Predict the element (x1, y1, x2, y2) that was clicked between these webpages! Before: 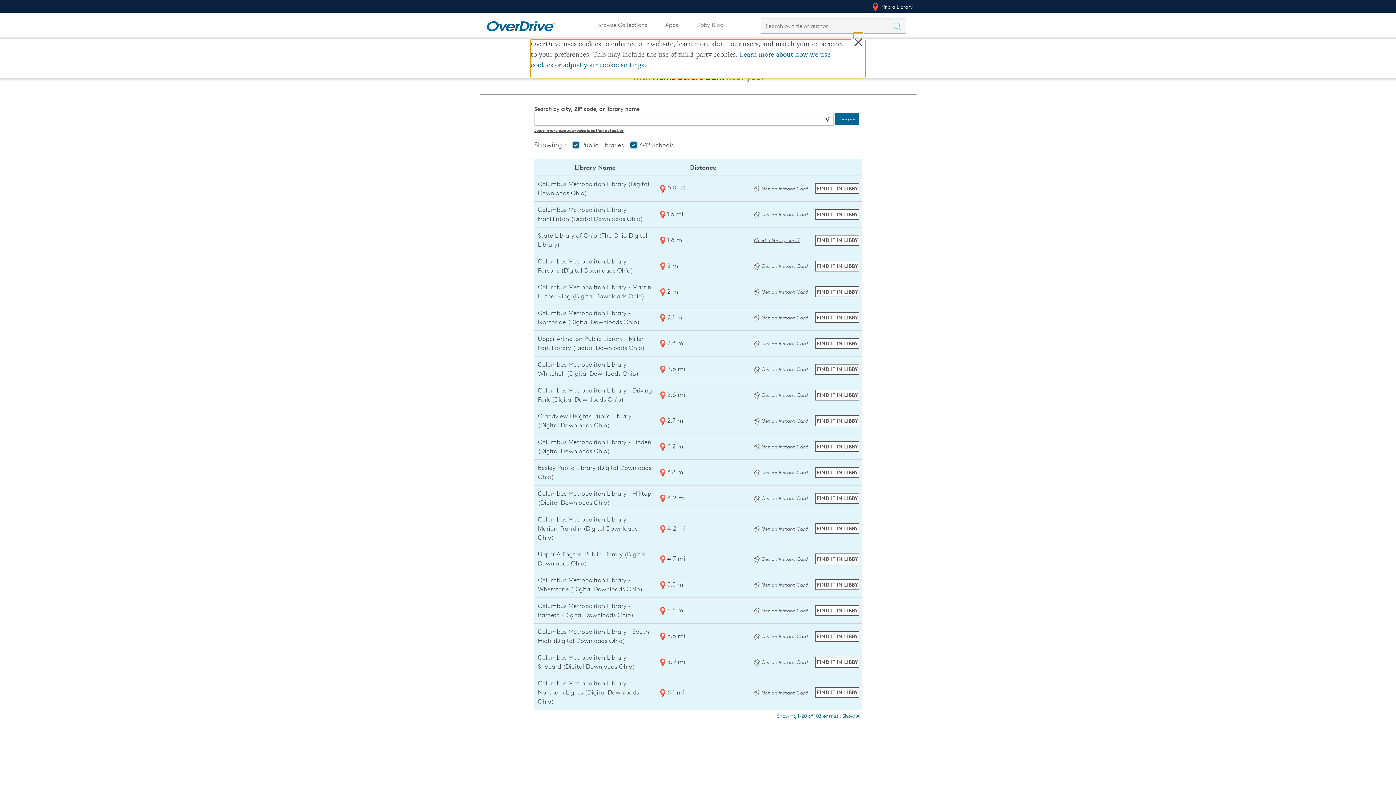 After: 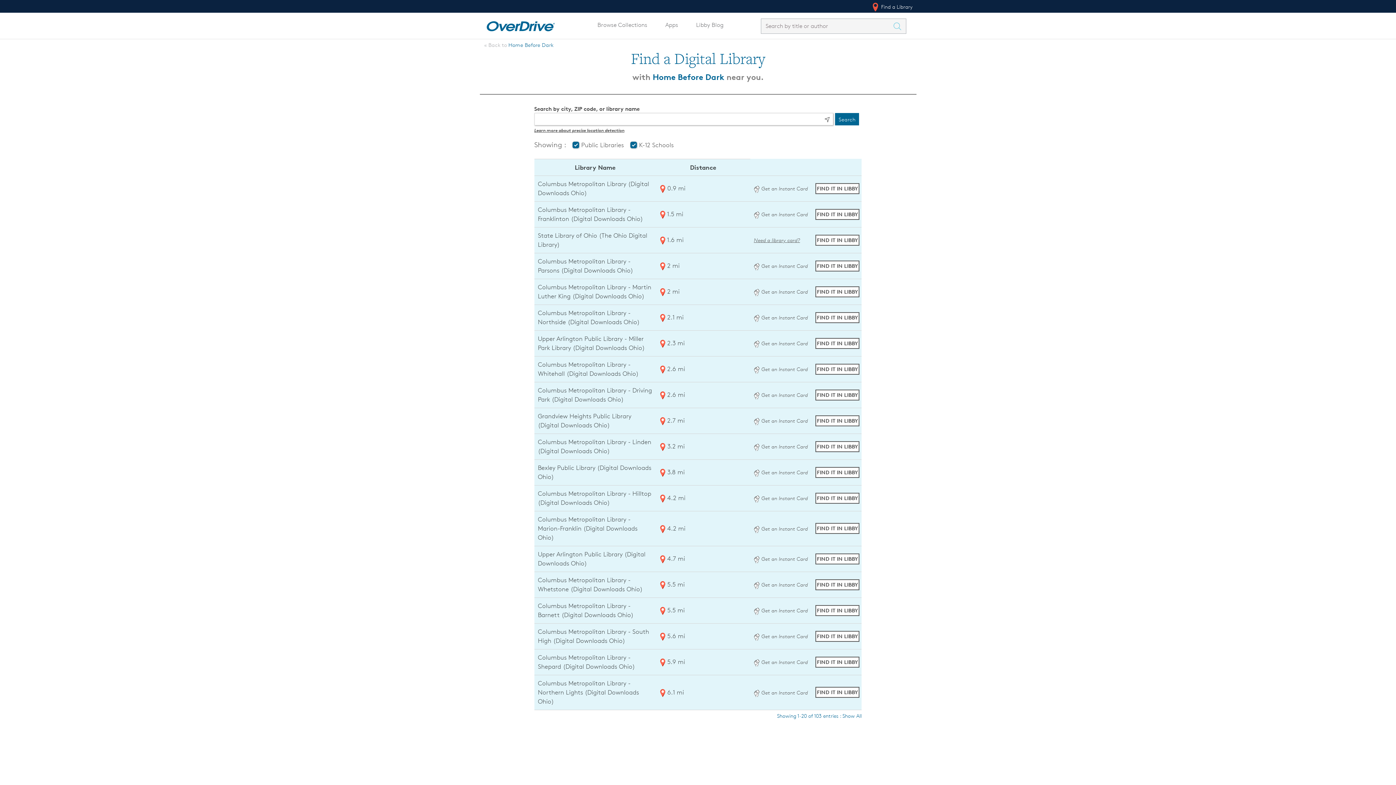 Action: label: Get an instant digital card from Digital Downloads Ohio bbox: (754, 659, 808, 665)